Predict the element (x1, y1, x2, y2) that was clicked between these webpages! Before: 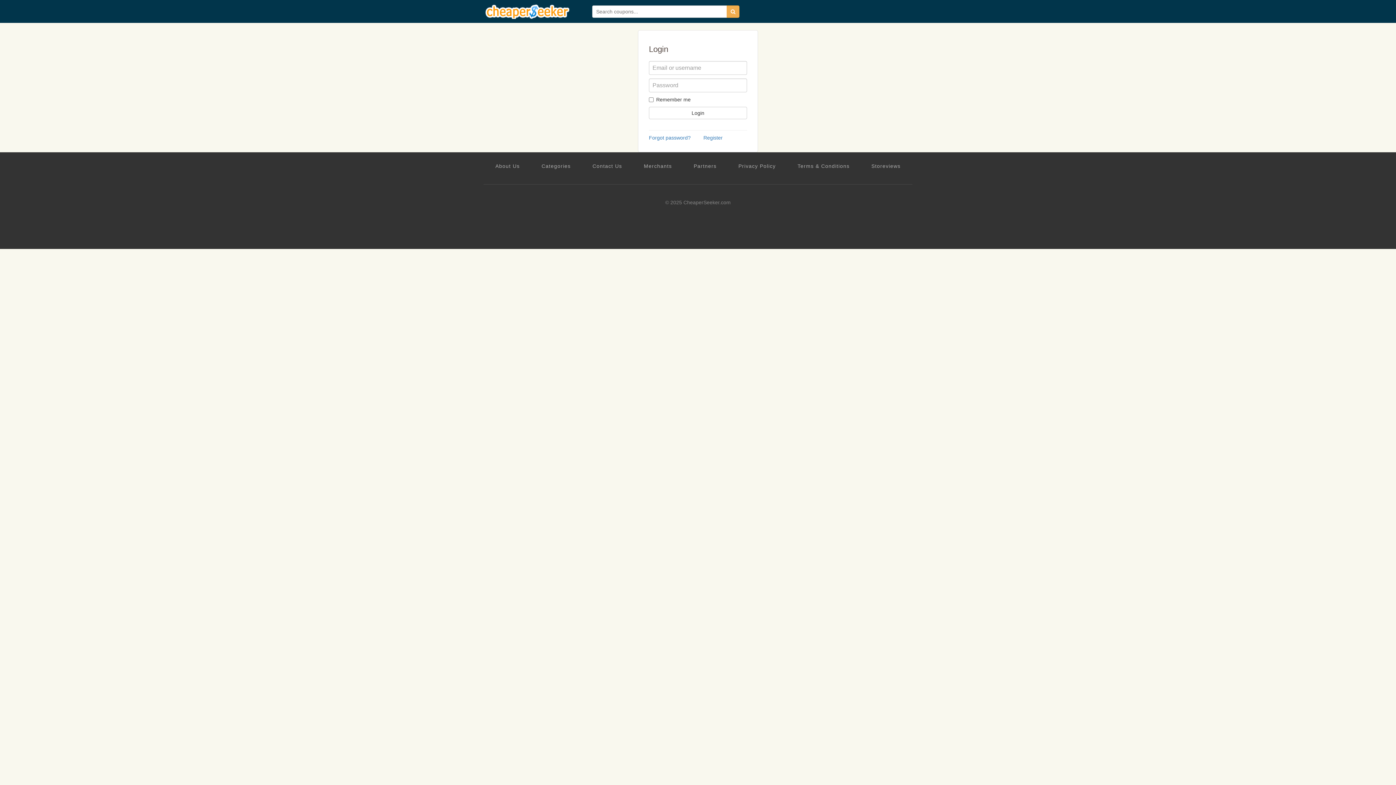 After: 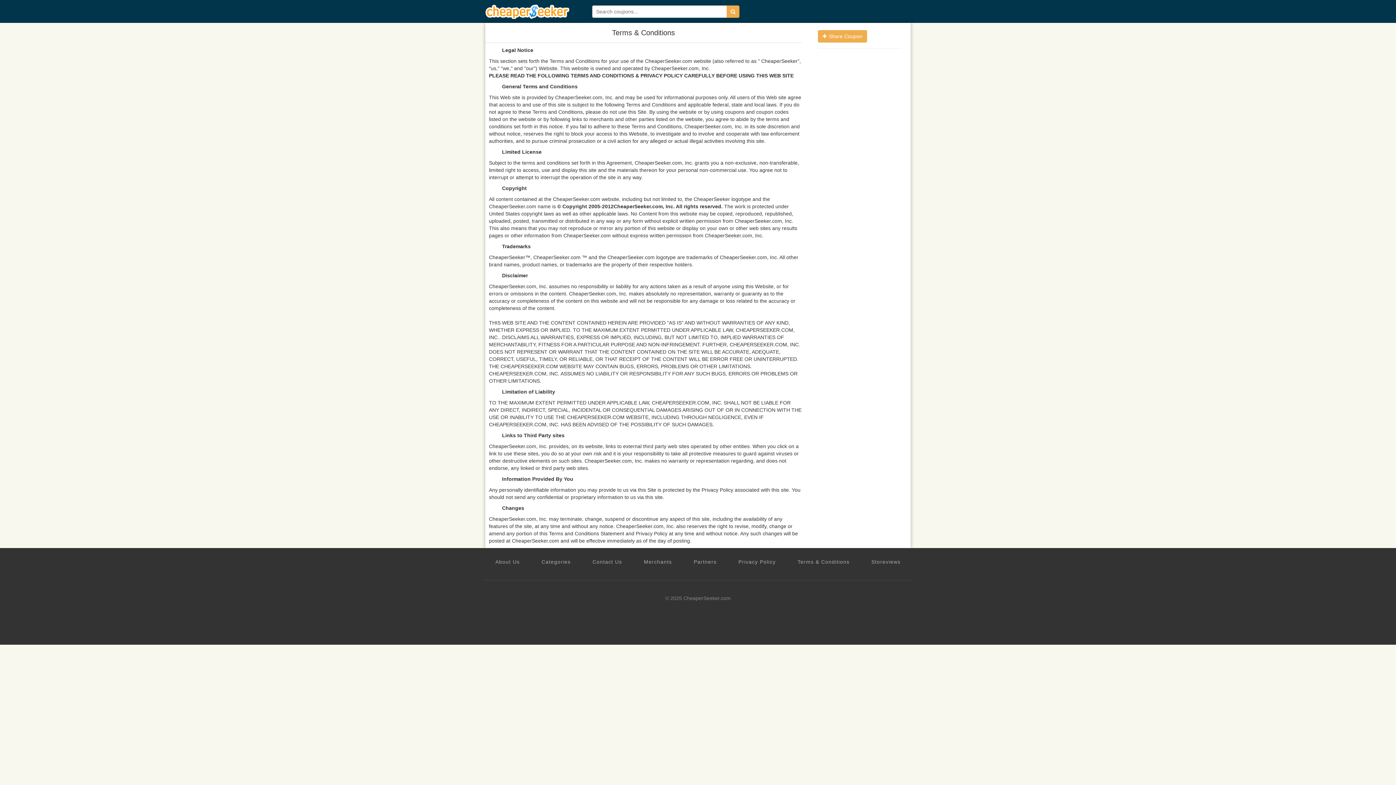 Action: bbox: (797, 162, 849, 169) label: Terms & Conditions